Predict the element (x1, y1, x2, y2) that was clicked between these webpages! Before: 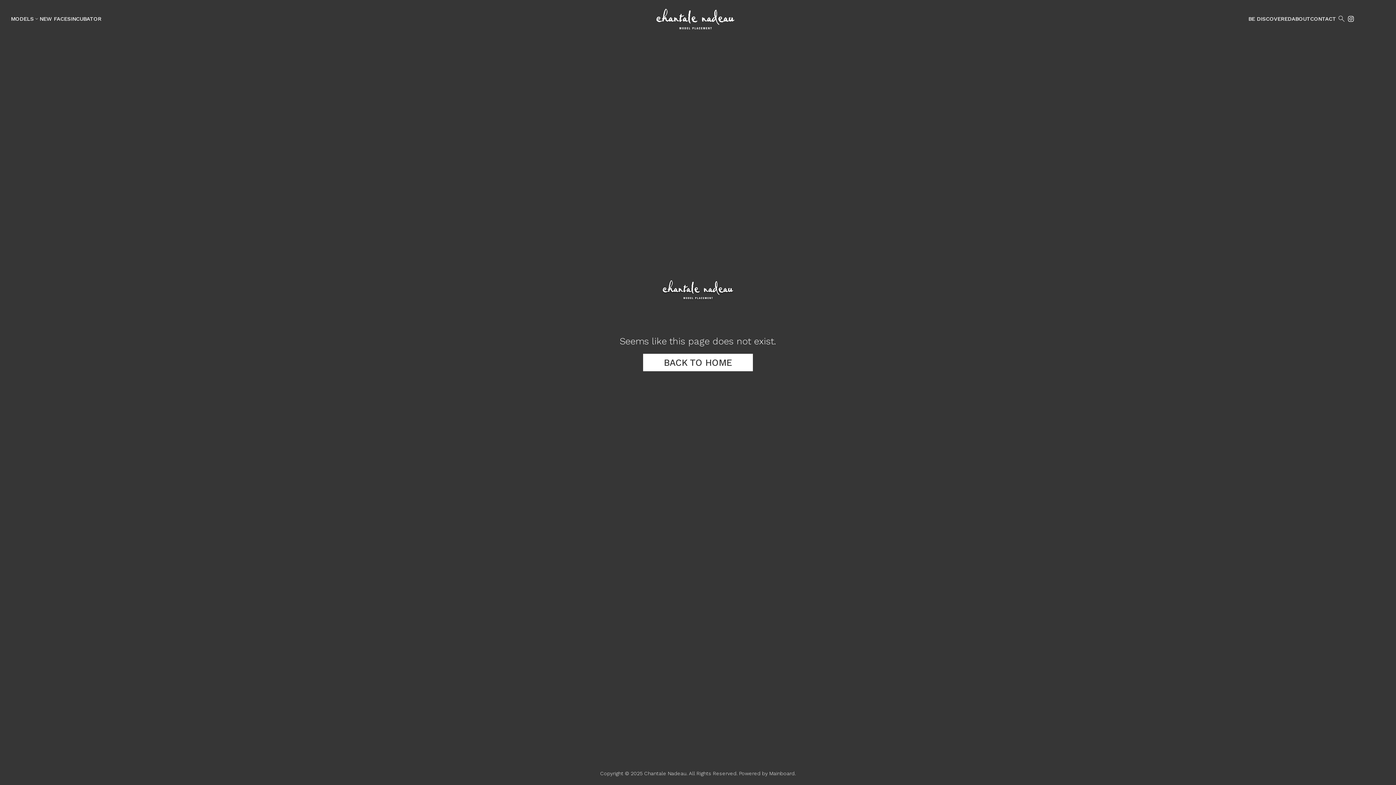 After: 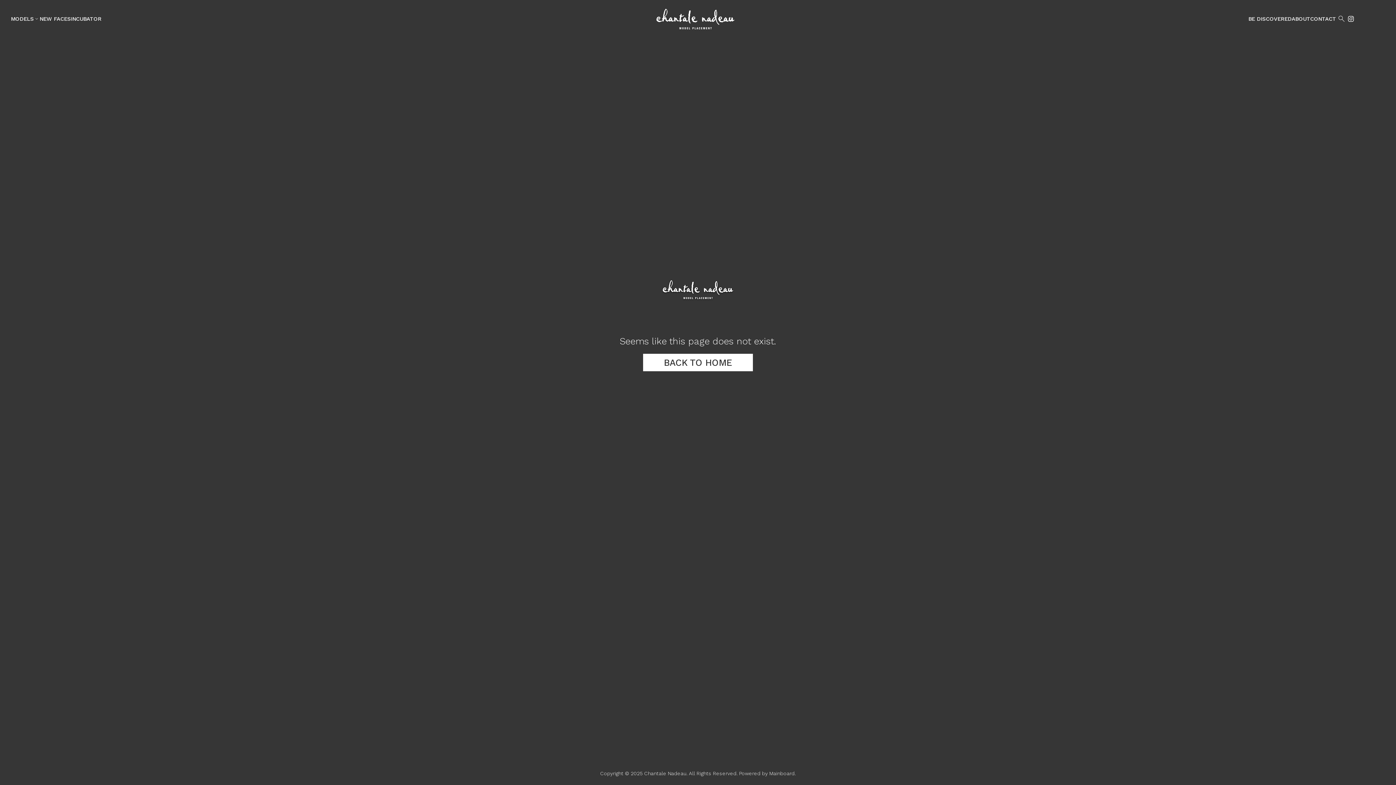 Action: label: Mainboard bbox: (769, 770, 794, 776)